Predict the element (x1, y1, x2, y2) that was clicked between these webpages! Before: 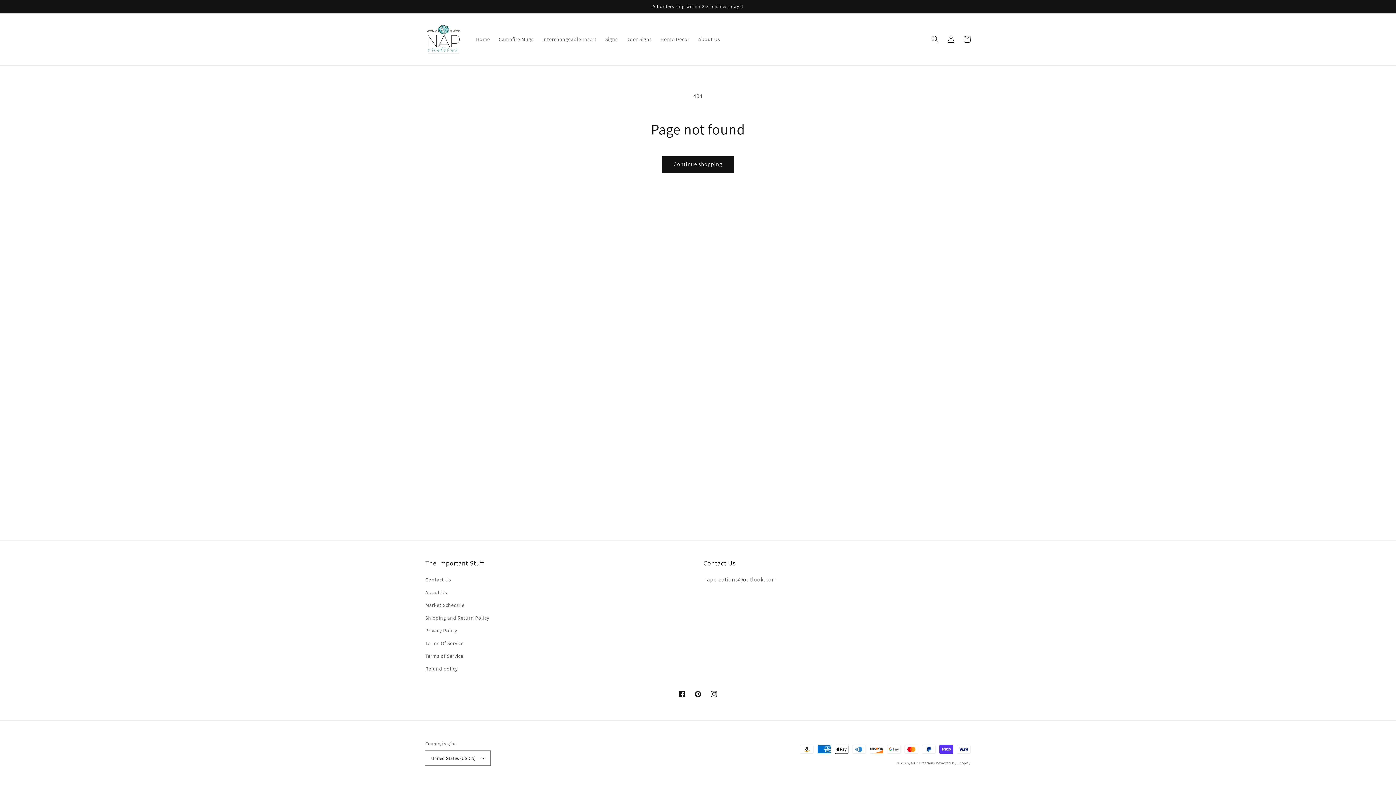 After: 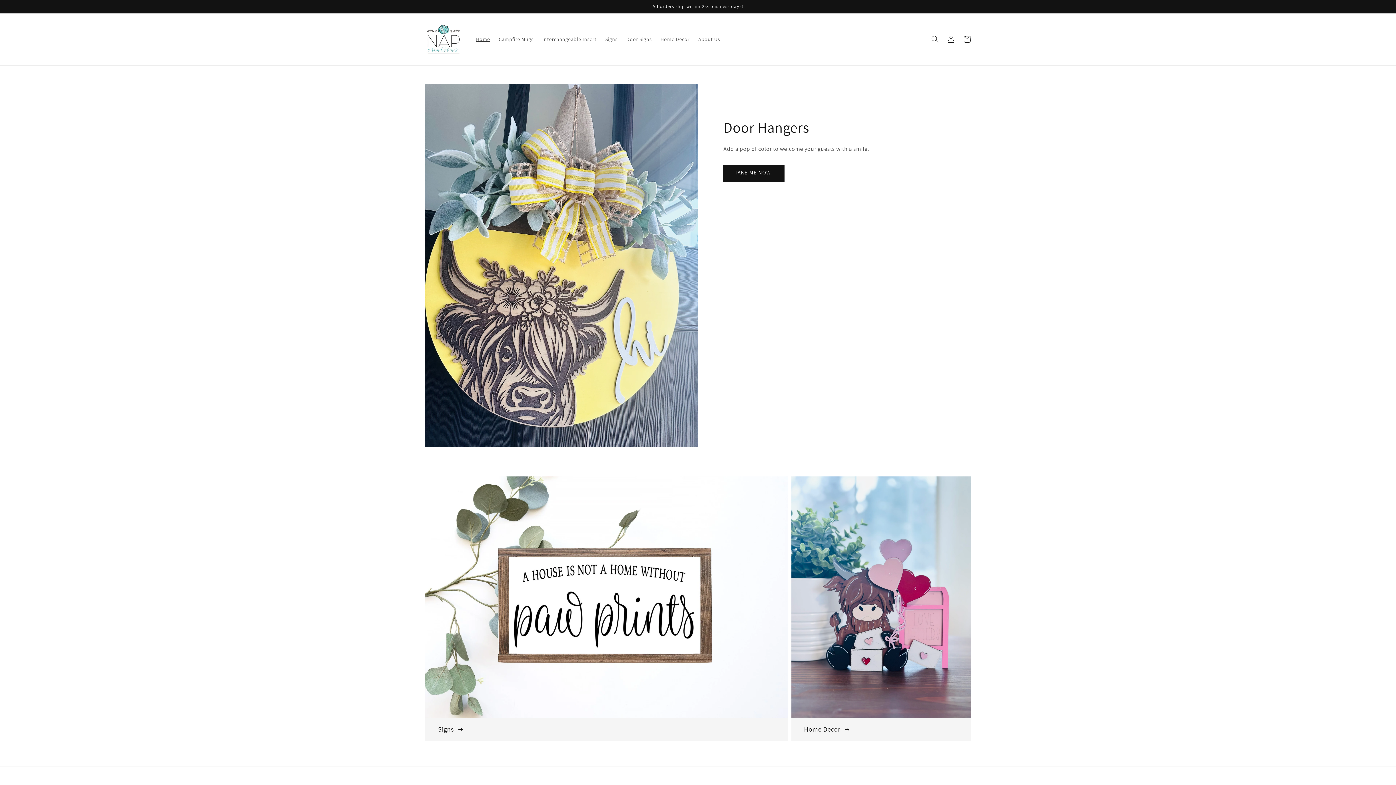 Action: bbox: (422, 20, 464, 58)